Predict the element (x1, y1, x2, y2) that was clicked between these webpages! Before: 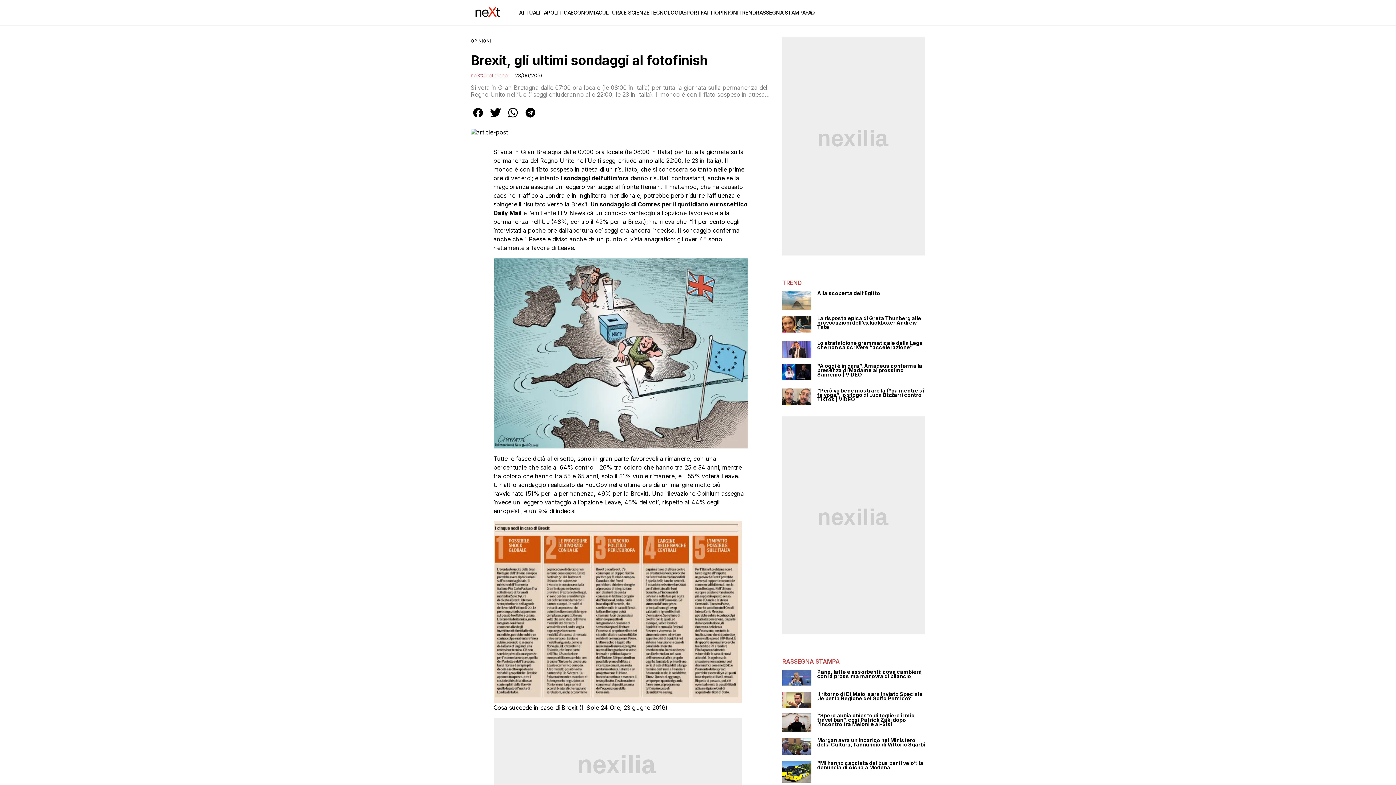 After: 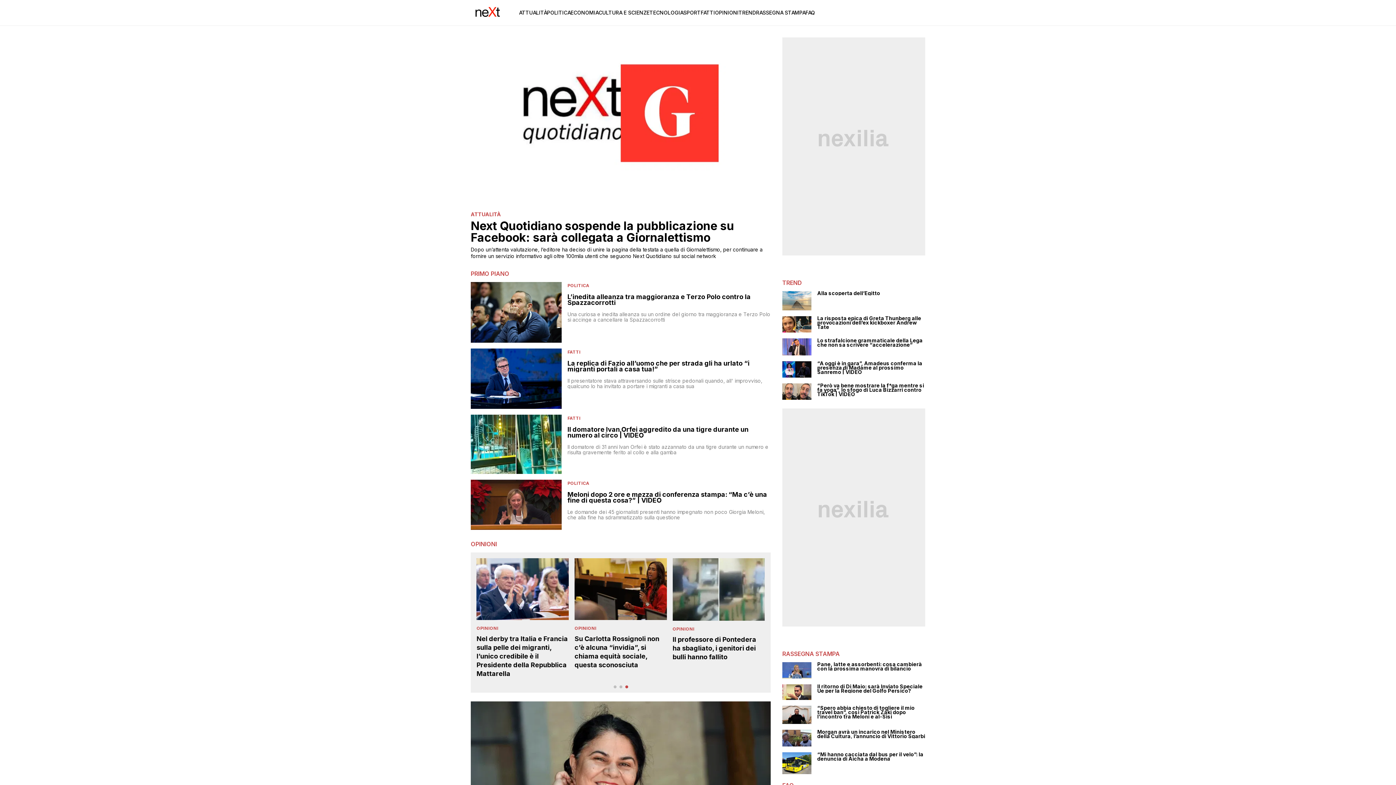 Action: bbox: (470, 4, 504, 21)